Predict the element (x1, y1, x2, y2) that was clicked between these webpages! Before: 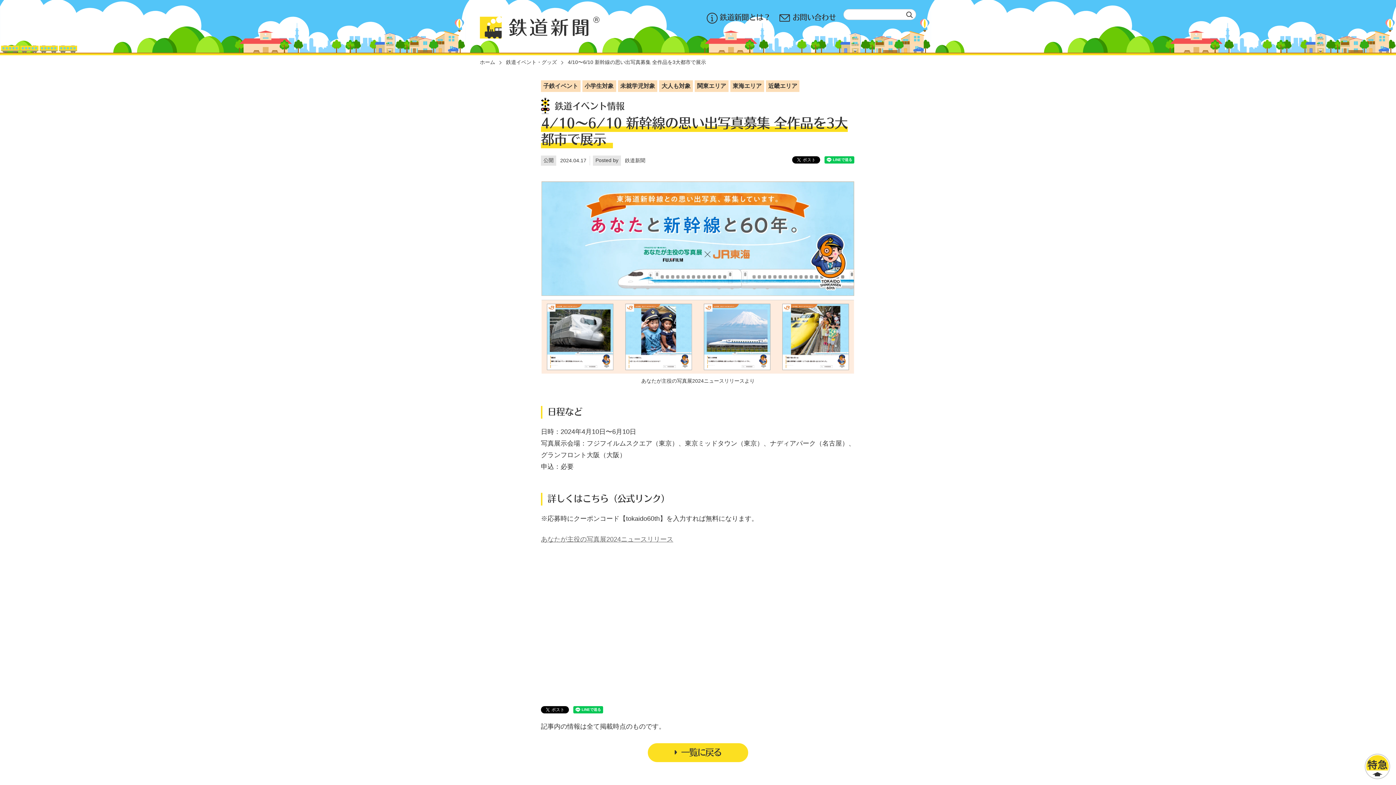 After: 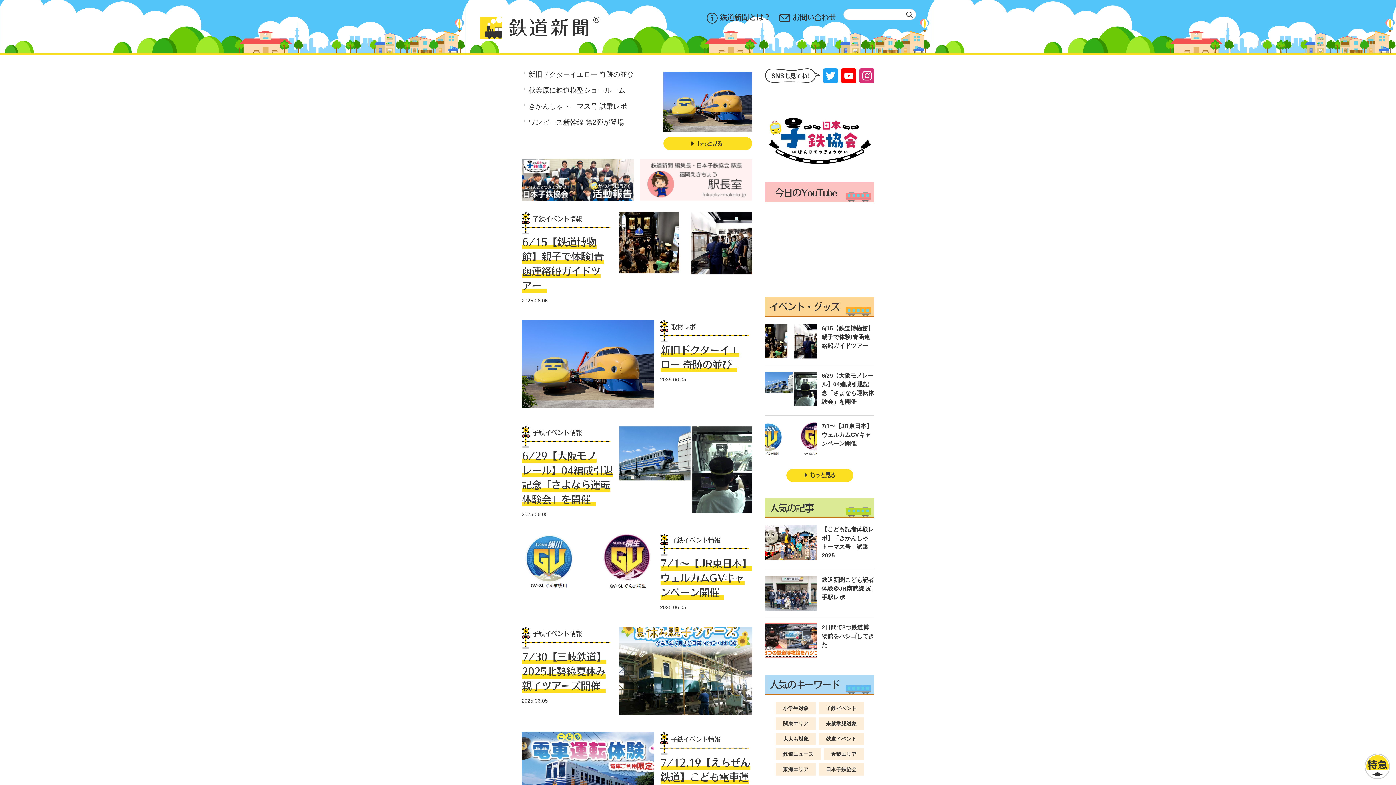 Action: bbox: (480, 16, 599, 38)